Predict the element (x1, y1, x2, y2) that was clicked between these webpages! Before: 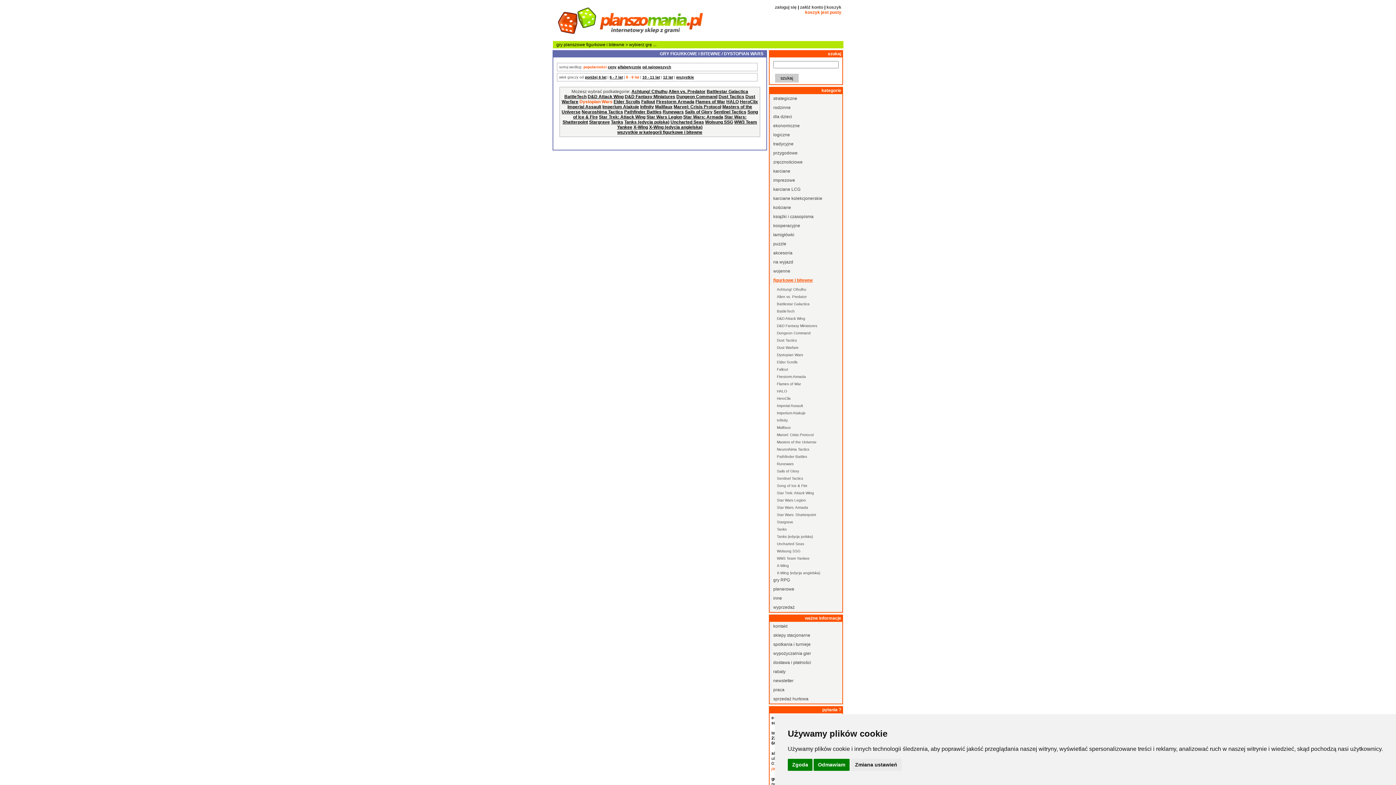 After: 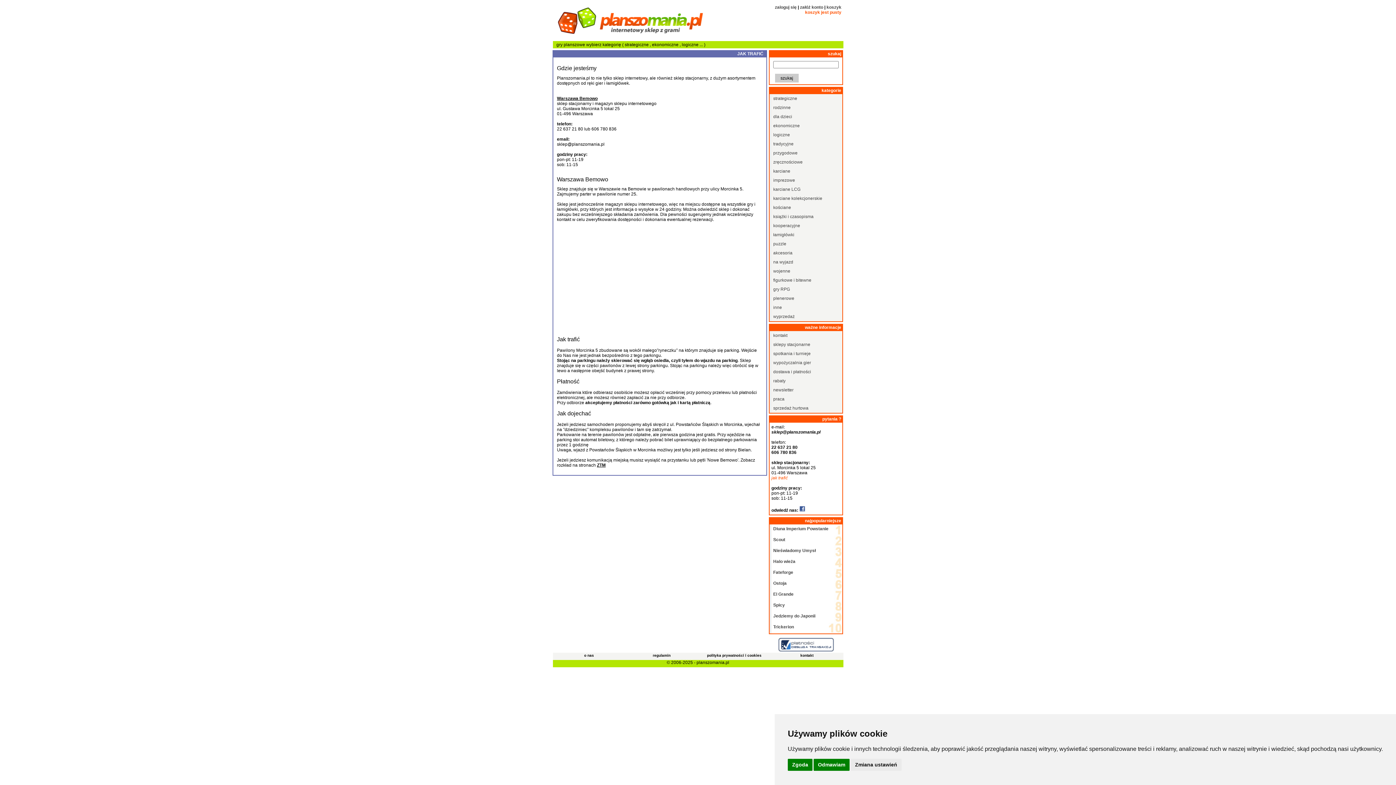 Action: bbox: (769, 631, 842, 640) label: sklepy stacjonarne